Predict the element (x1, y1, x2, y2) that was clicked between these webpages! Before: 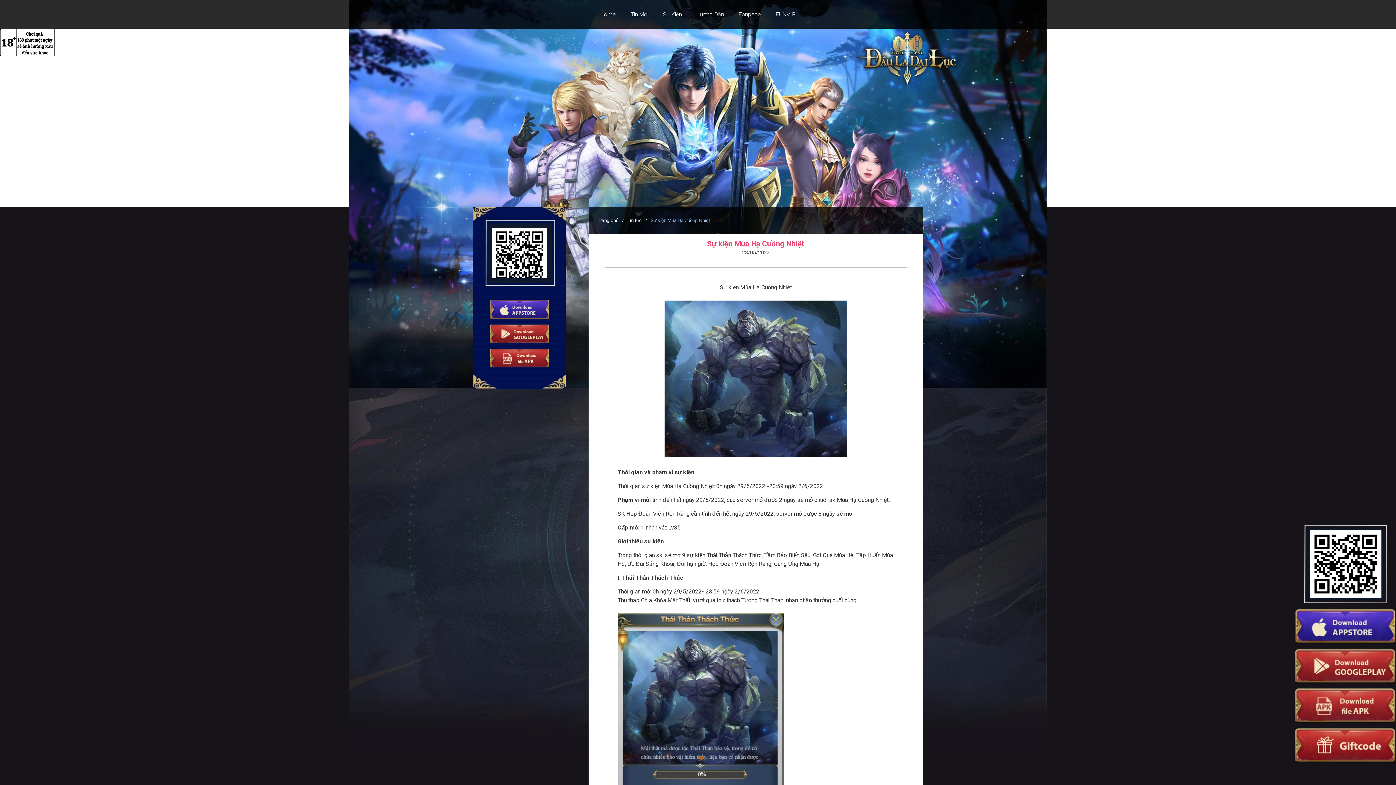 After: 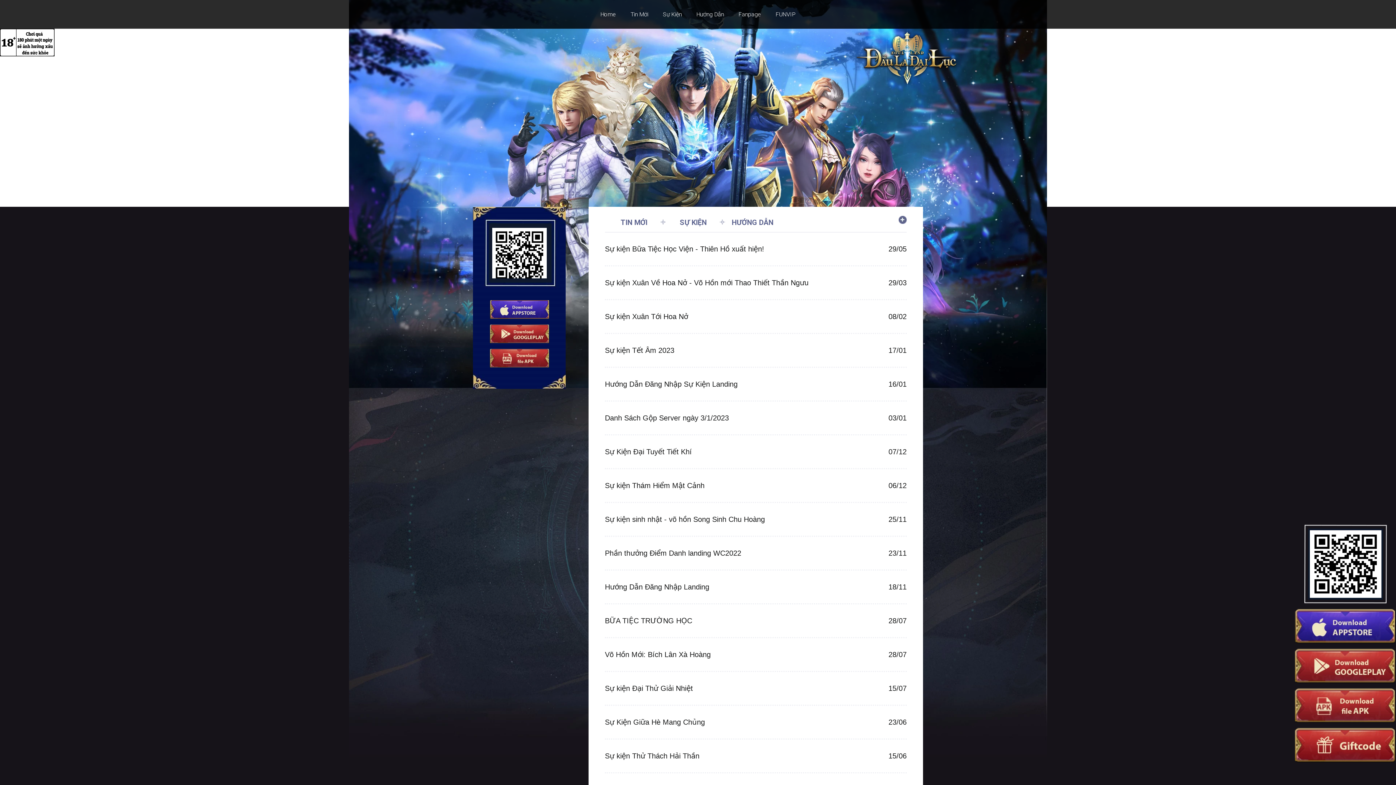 Action: label: Tin tức bbox: (627, 217, 650, 224)